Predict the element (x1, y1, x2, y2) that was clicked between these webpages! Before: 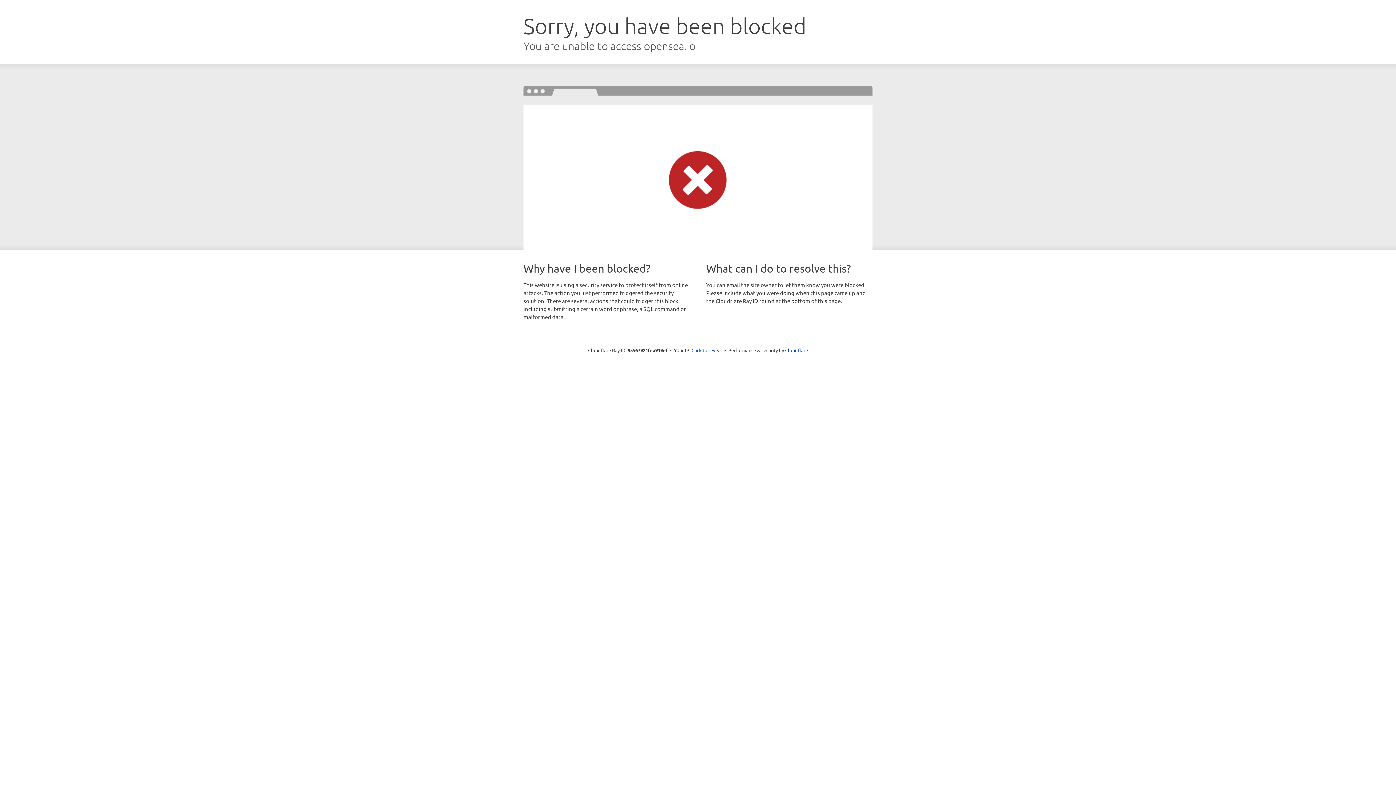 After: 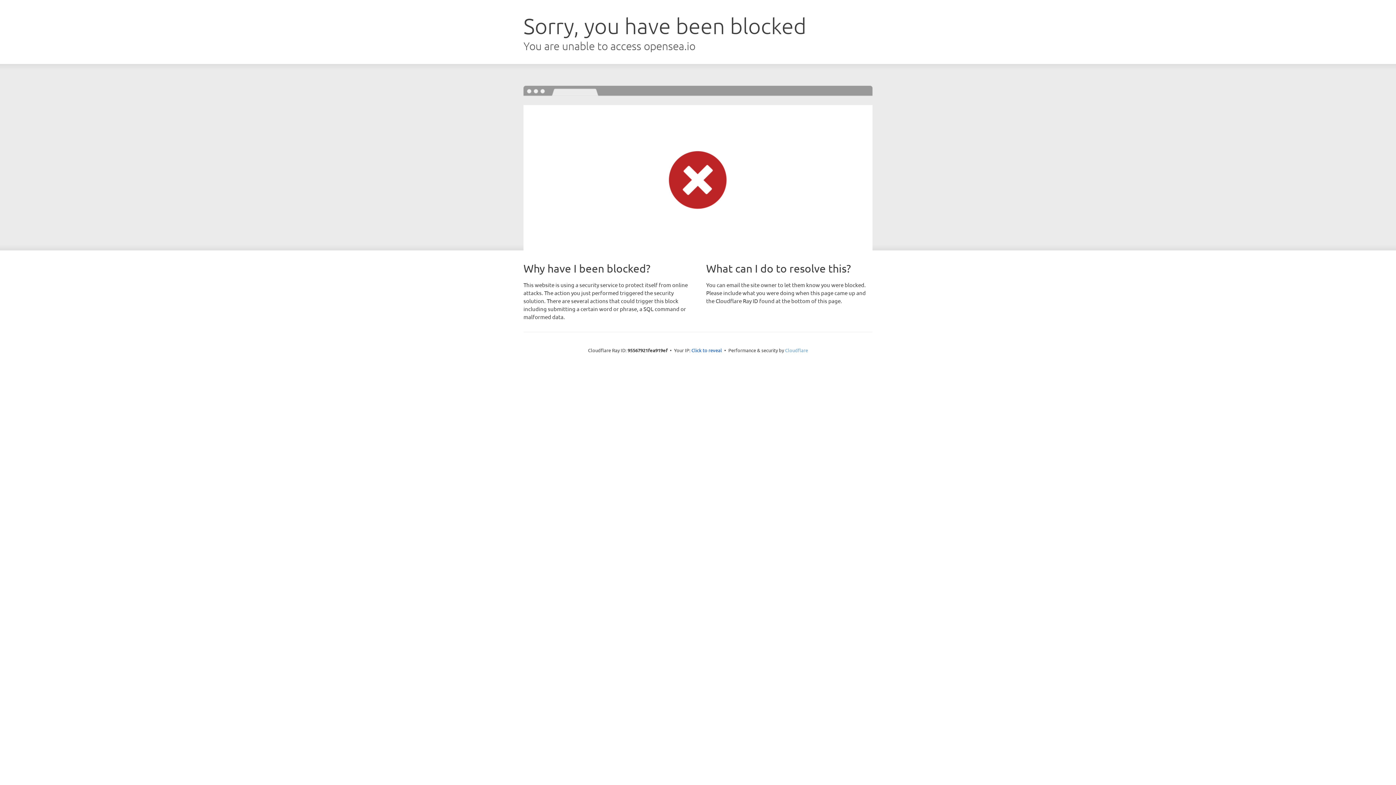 Action: bbox: (785, 347, 808, 353) label: Cloudflare